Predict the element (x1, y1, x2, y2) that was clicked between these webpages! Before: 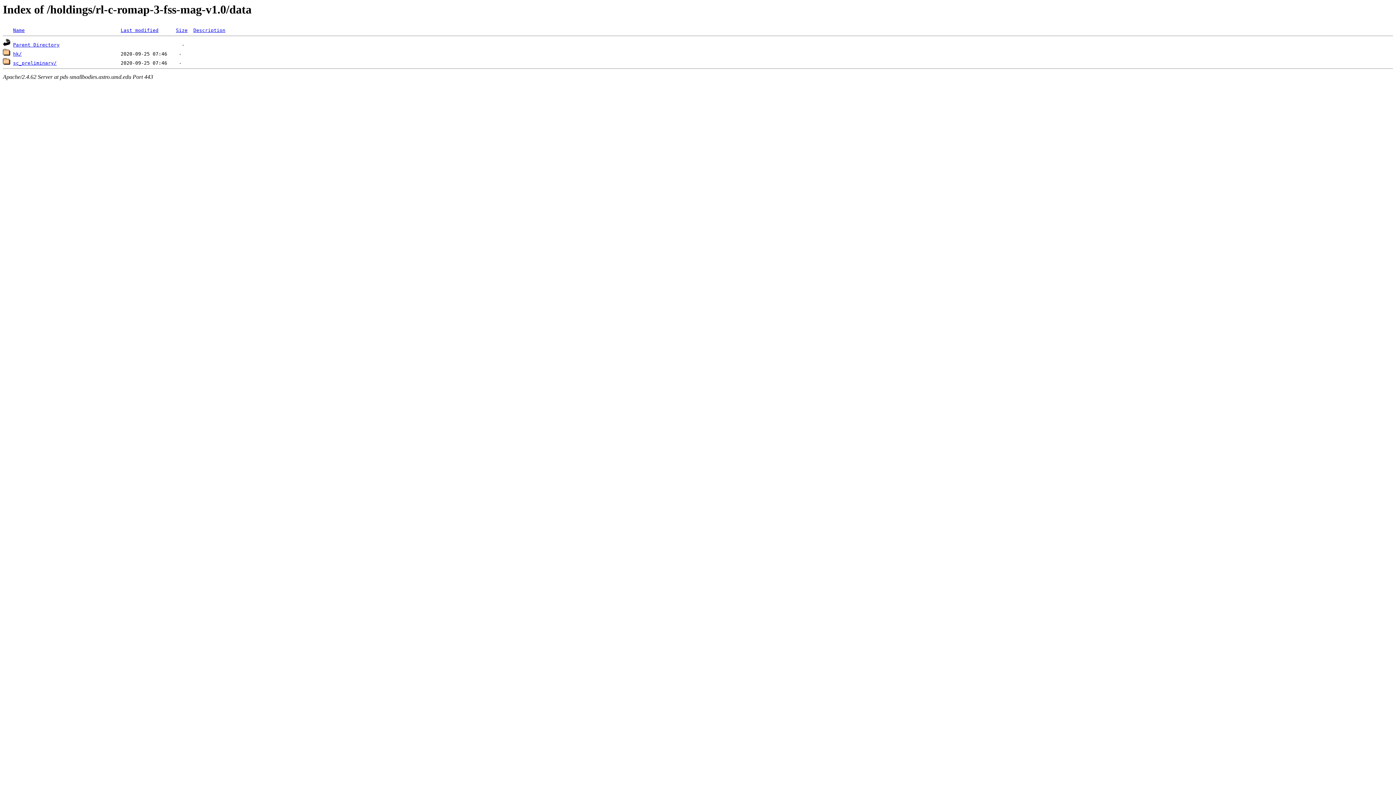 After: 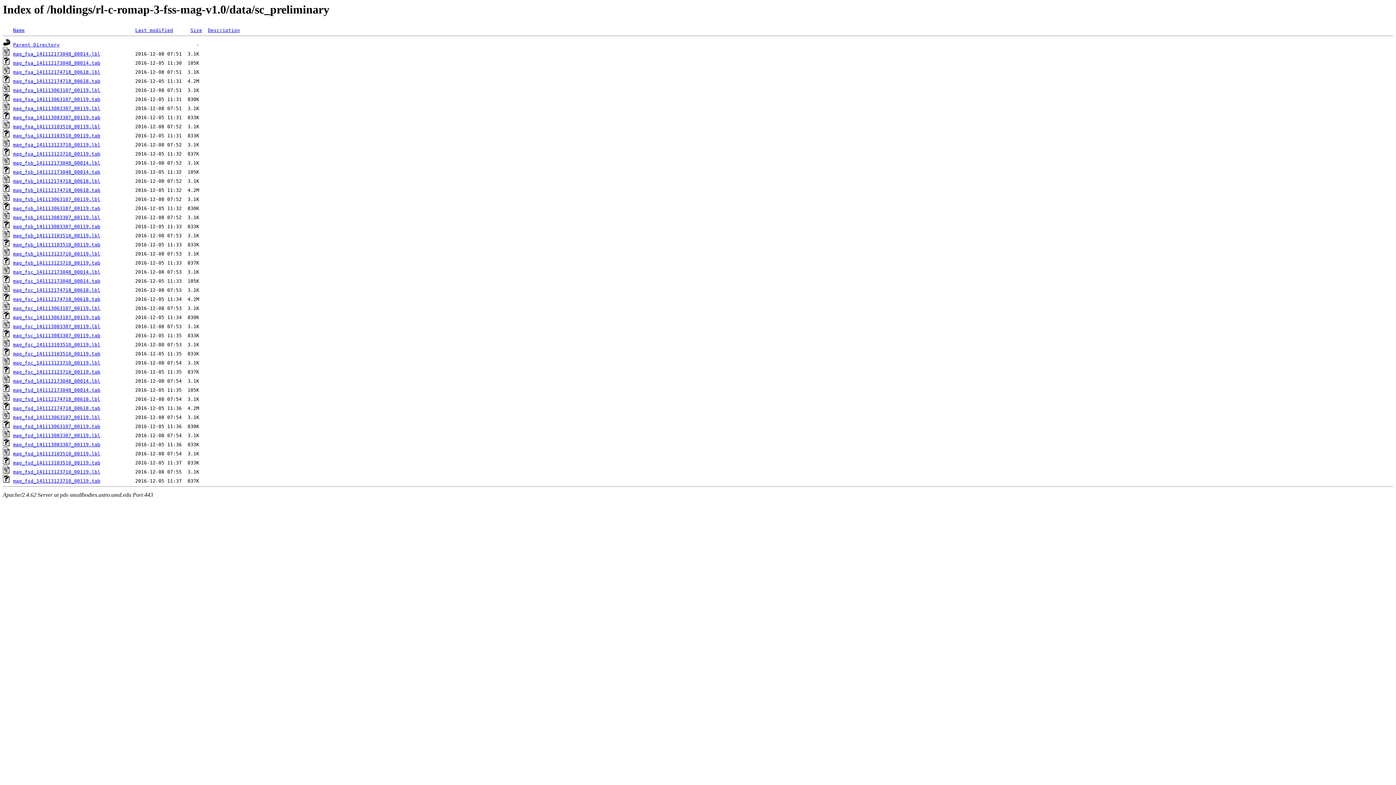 Action: bbox: (13, 60, 56, 65) label: sc_preliminary/